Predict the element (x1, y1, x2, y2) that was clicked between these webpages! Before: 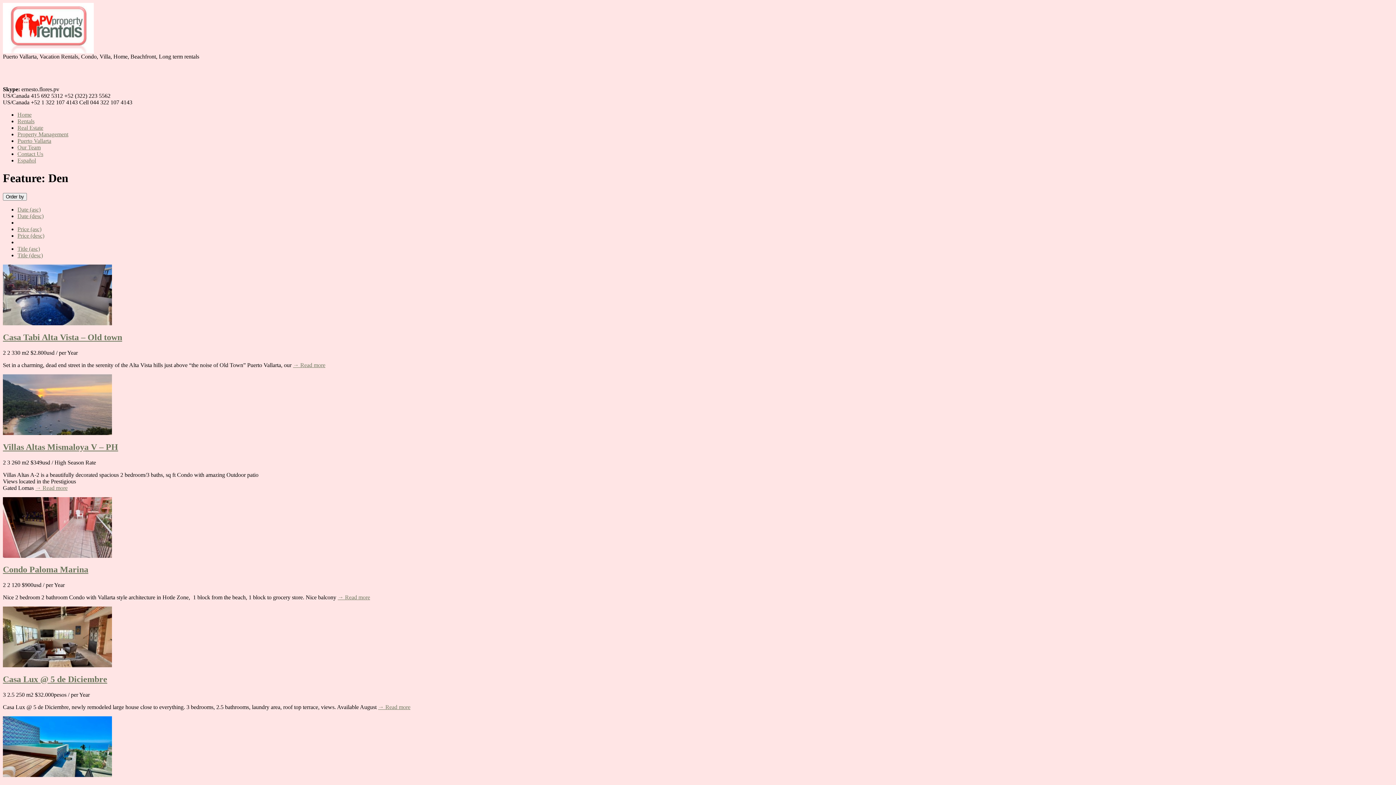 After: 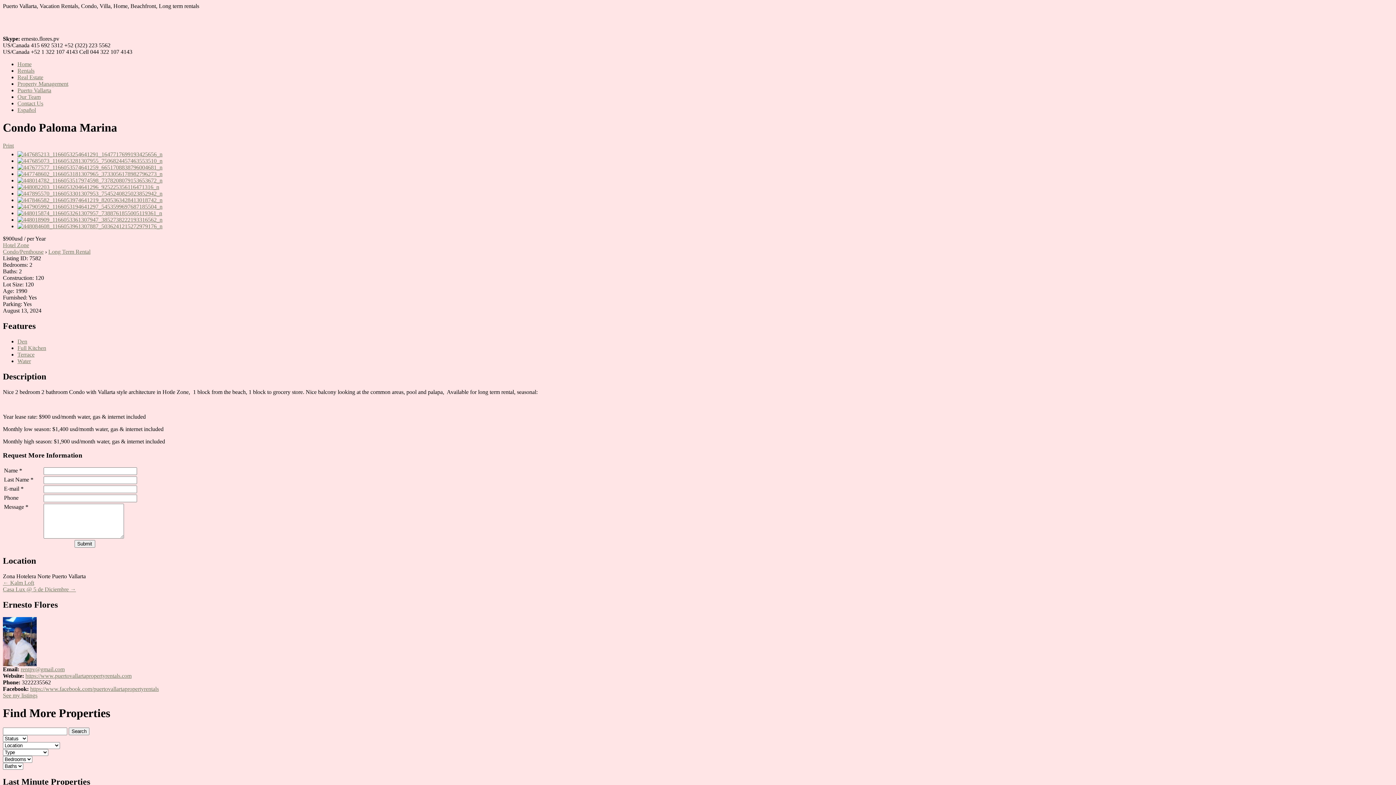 Action: label: Condo Paloma Marina bbox: (2, 565, 88, 574)